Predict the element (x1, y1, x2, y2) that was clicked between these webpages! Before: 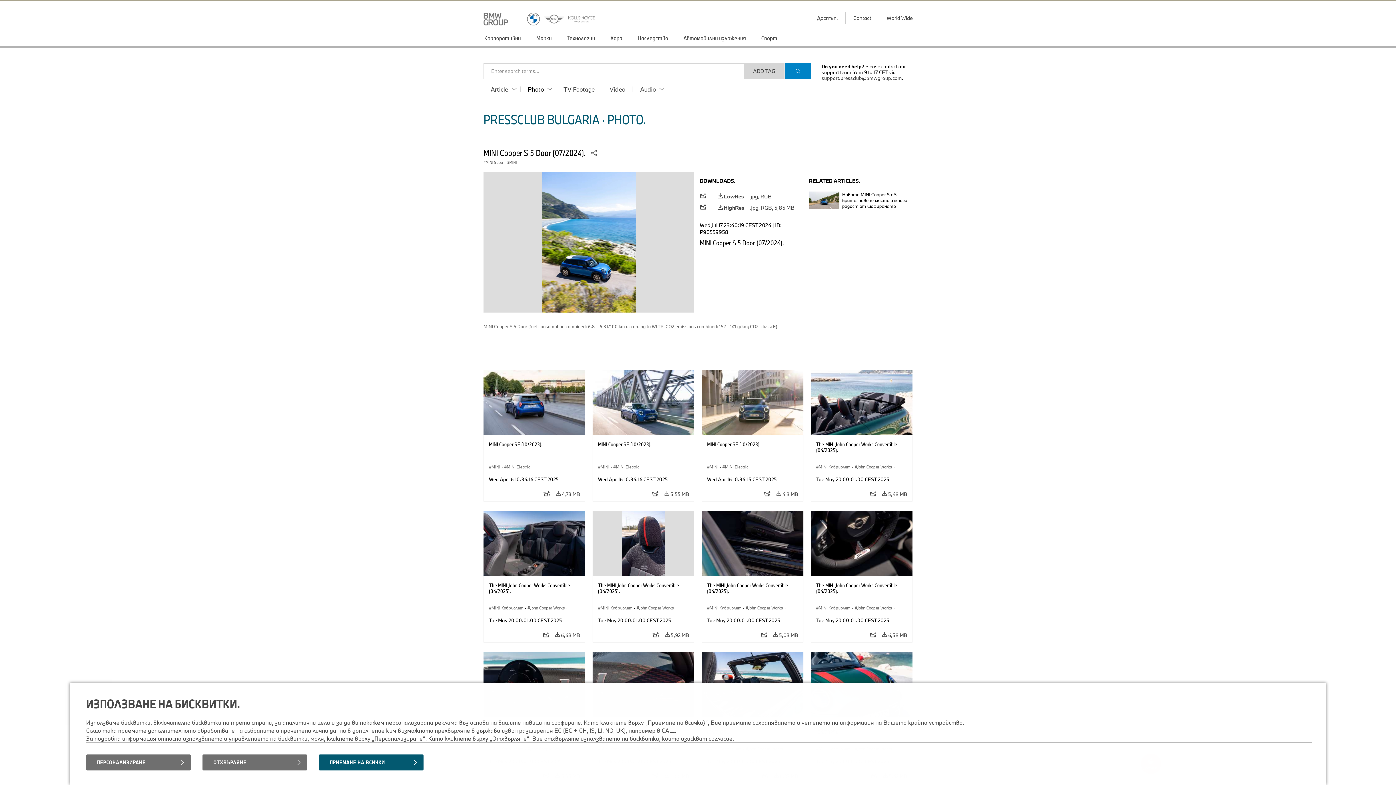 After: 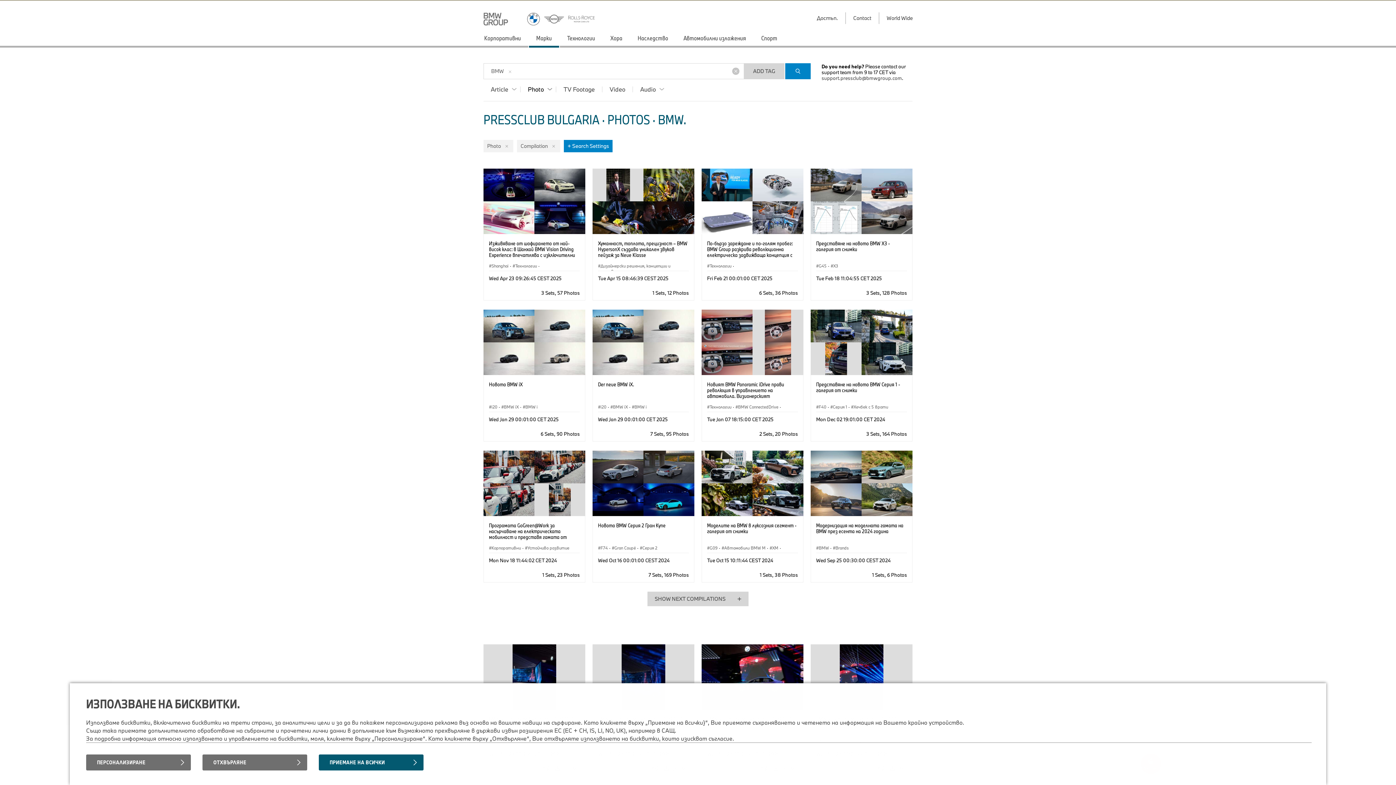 Action: bbox: (528, 30, 560, 47) label: Марки